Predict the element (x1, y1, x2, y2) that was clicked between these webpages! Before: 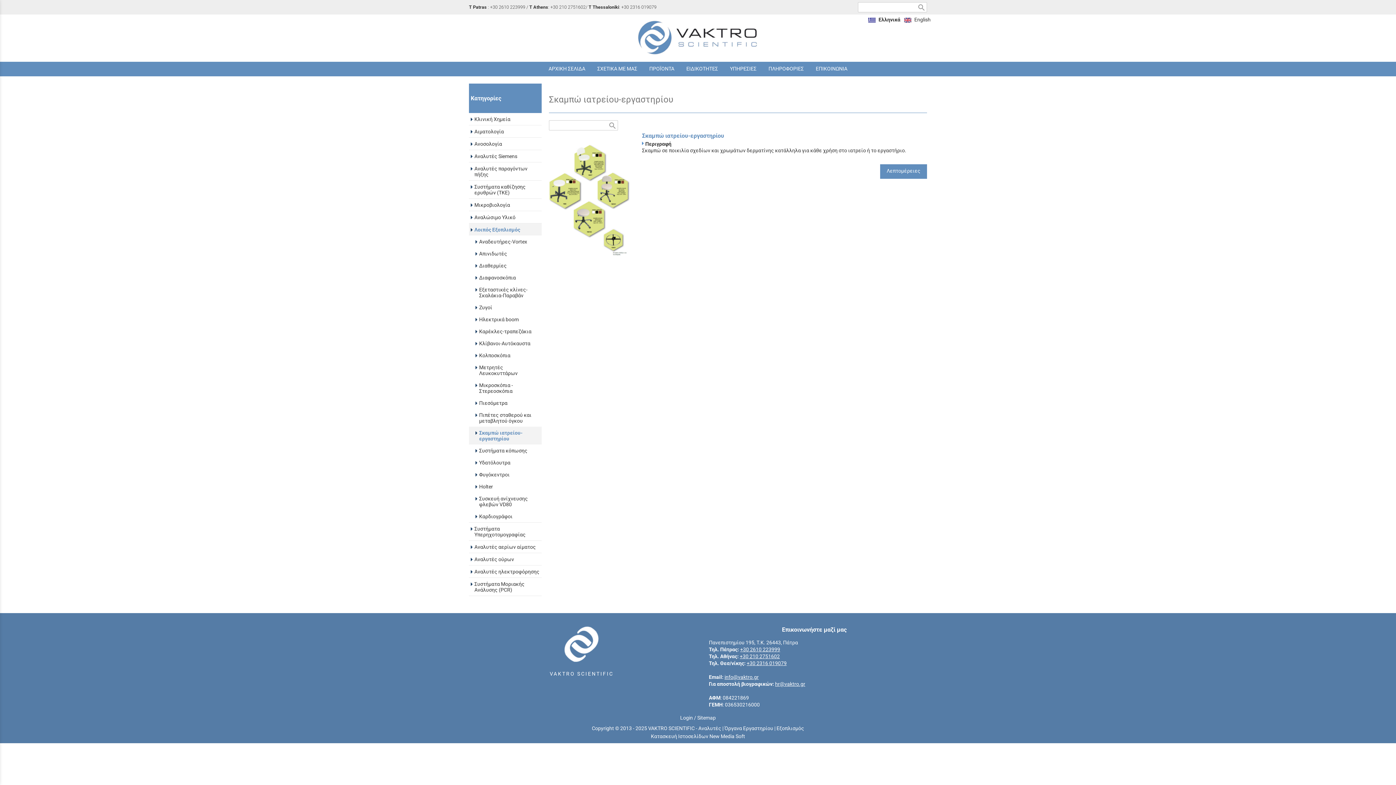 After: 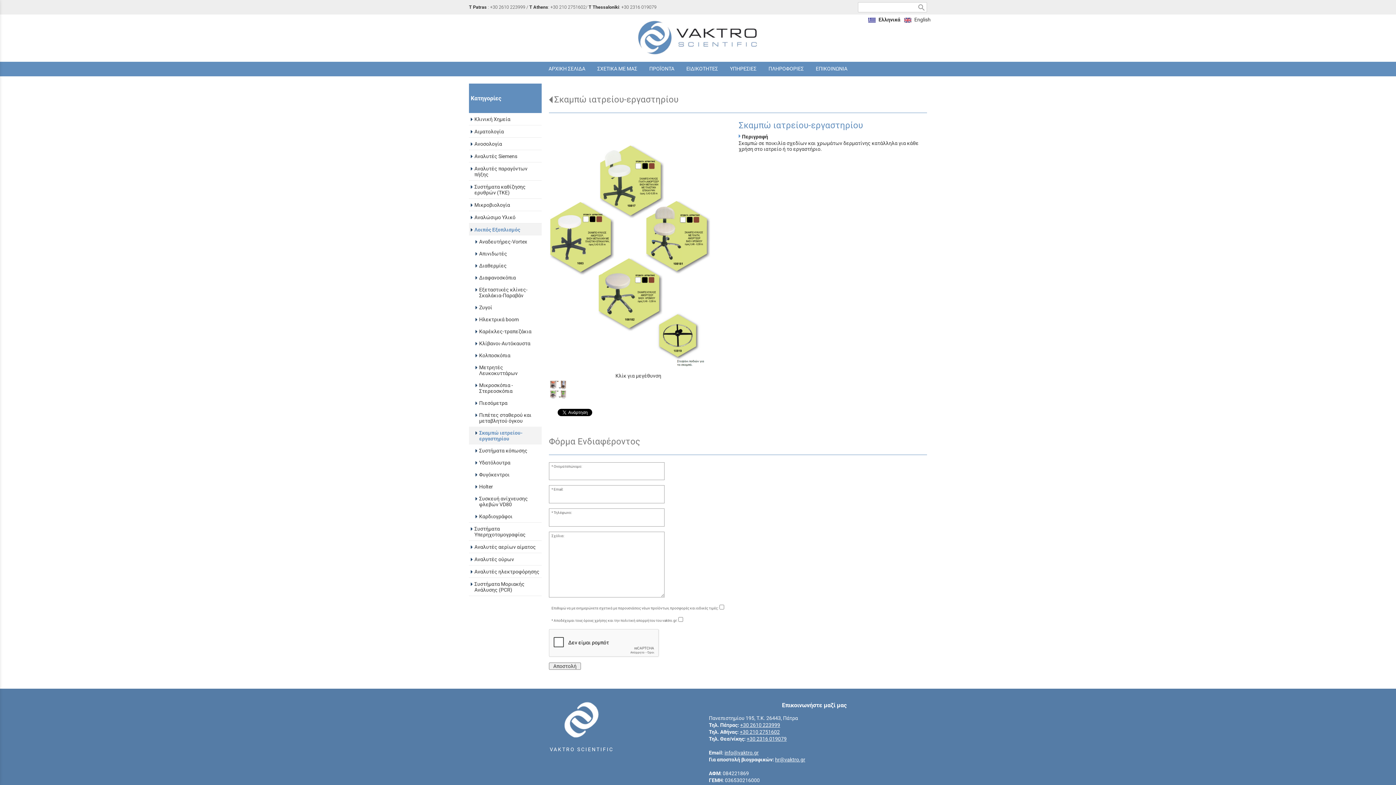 Action: label: Λεπτομέρειες bbox: (880, 164, 927, 178)